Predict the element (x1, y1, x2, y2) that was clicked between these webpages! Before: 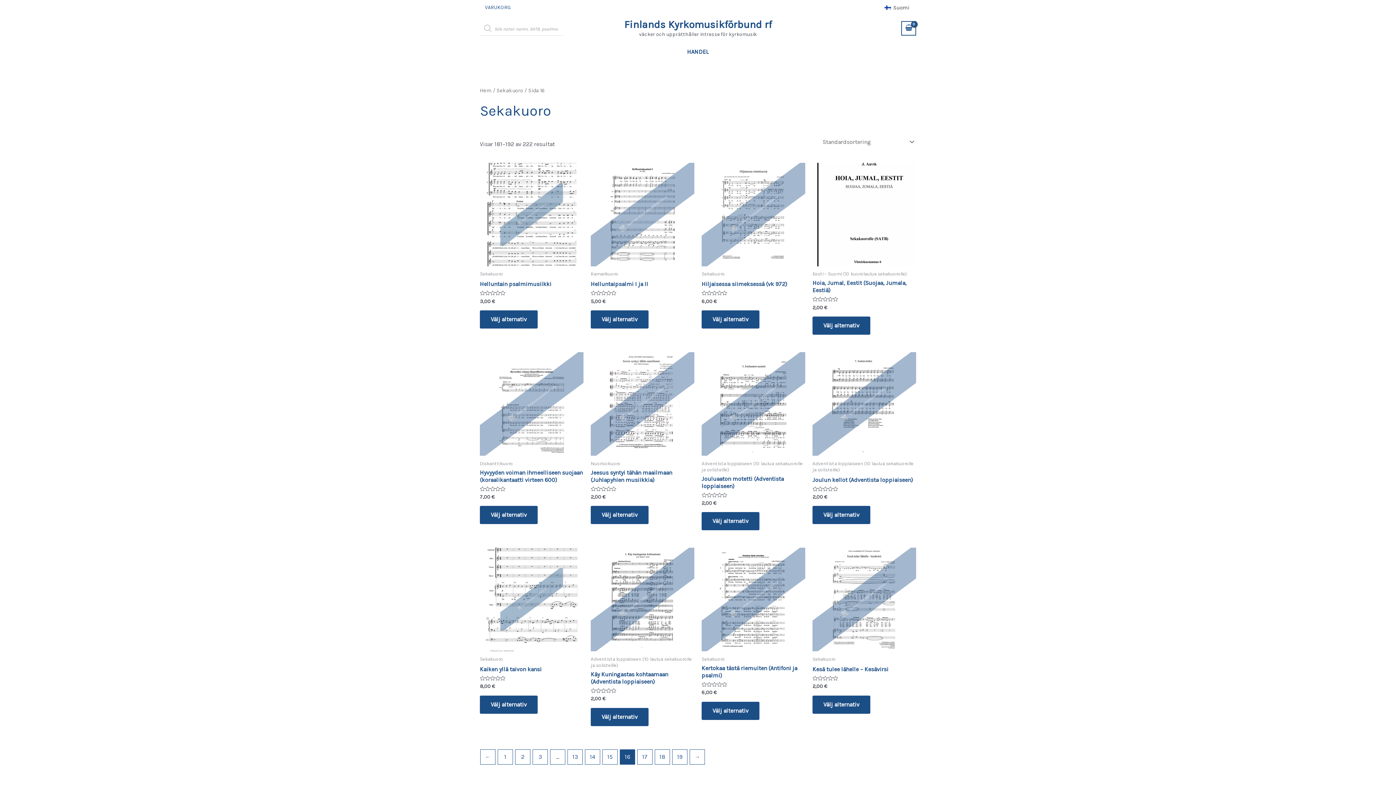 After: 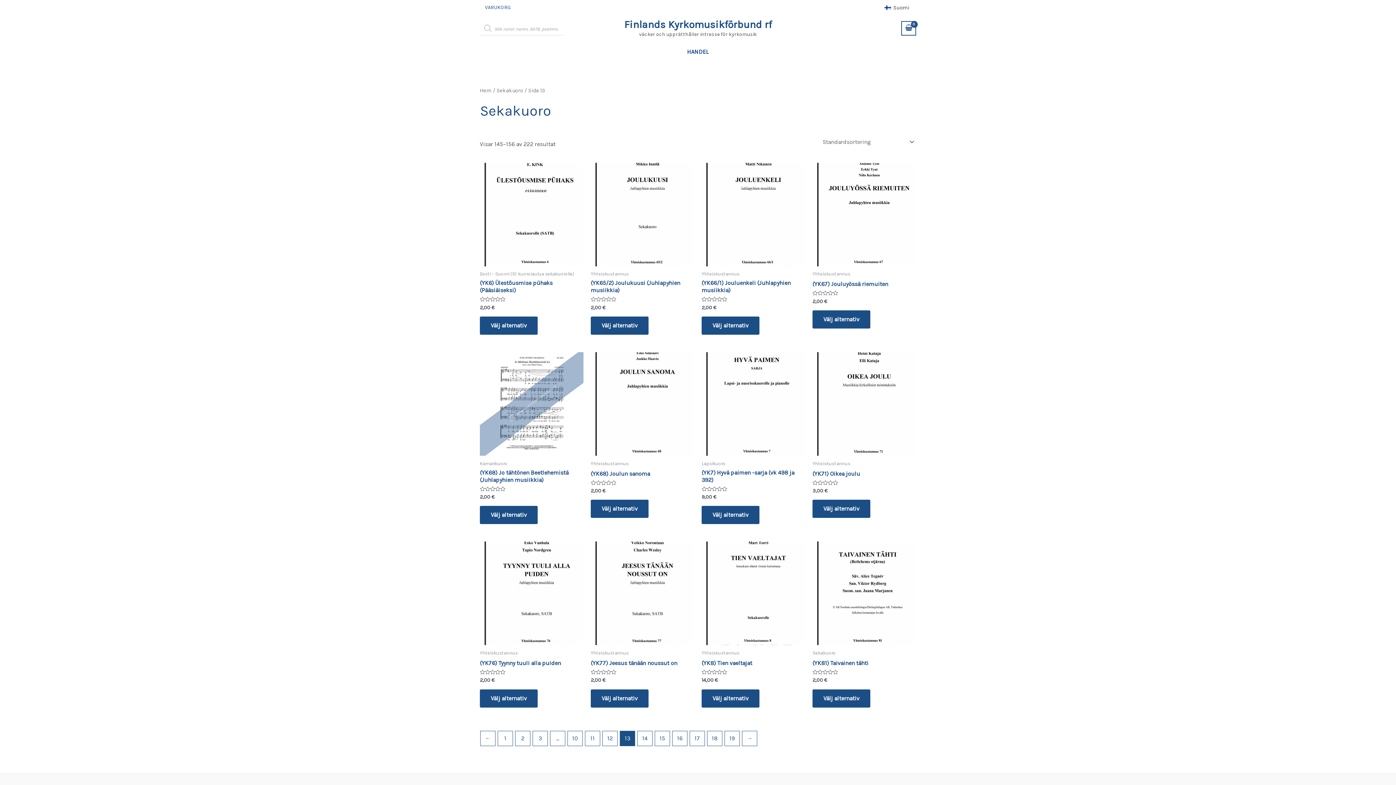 Action: bbox: (568, 750, 582, 764) label: Sida 13